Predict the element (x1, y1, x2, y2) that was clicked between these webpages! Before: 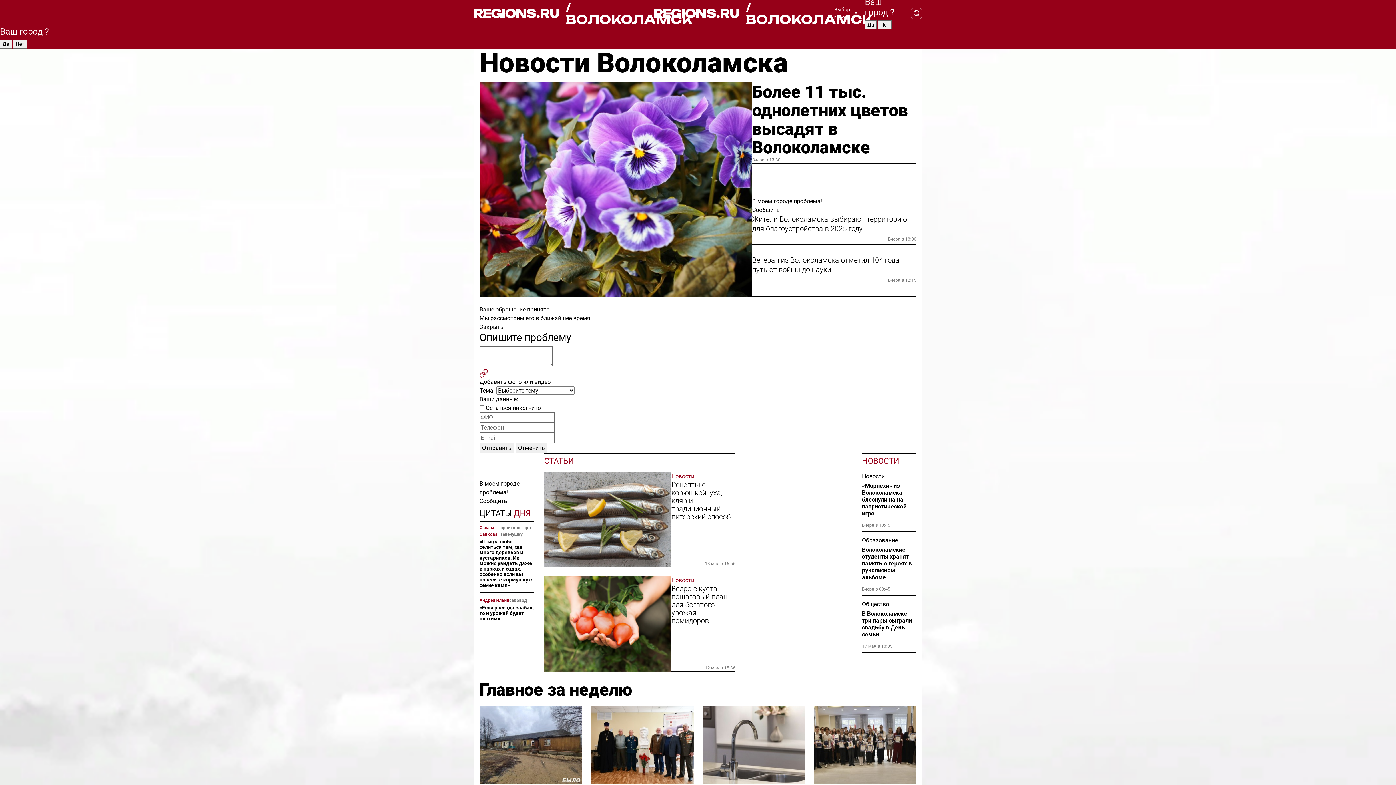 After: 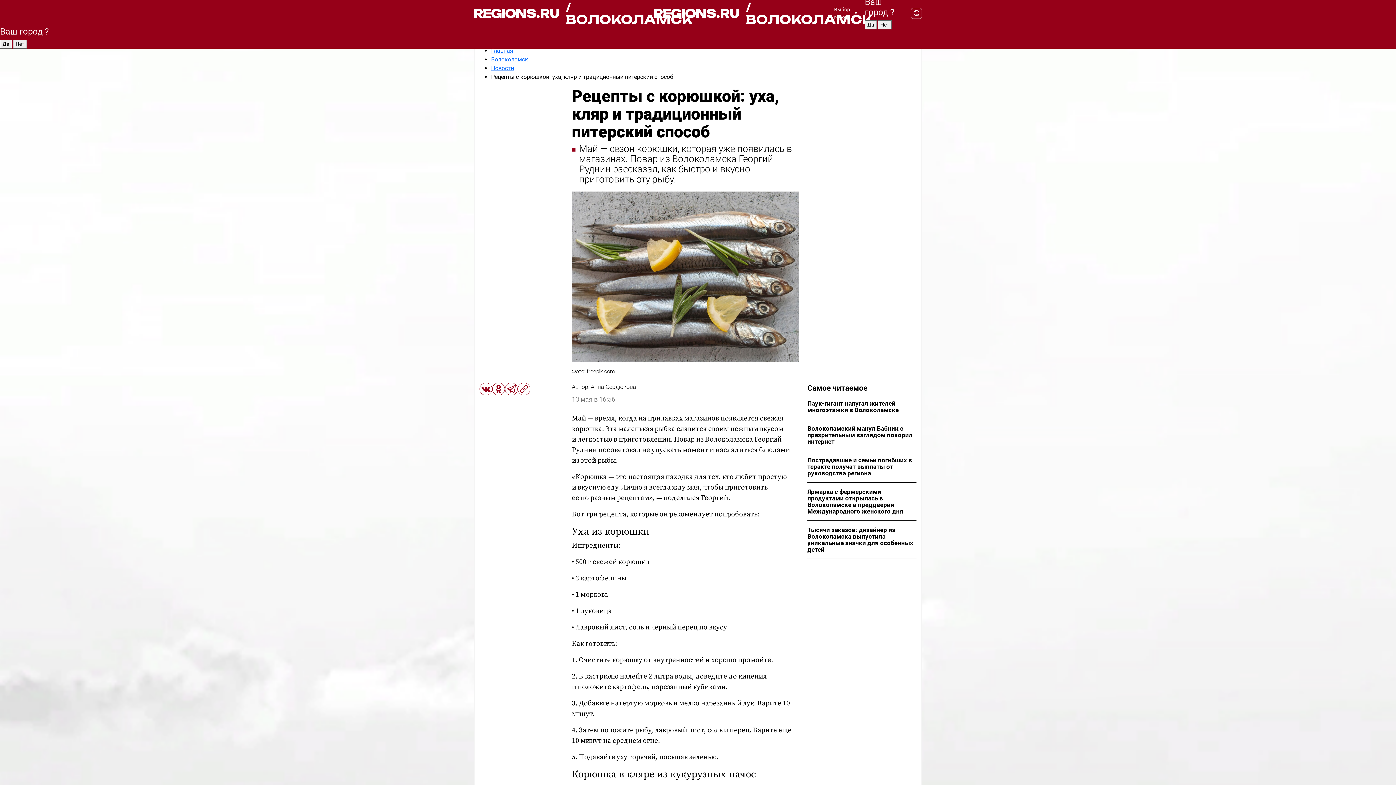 Action: bbox: (544, 472, 671, 567)